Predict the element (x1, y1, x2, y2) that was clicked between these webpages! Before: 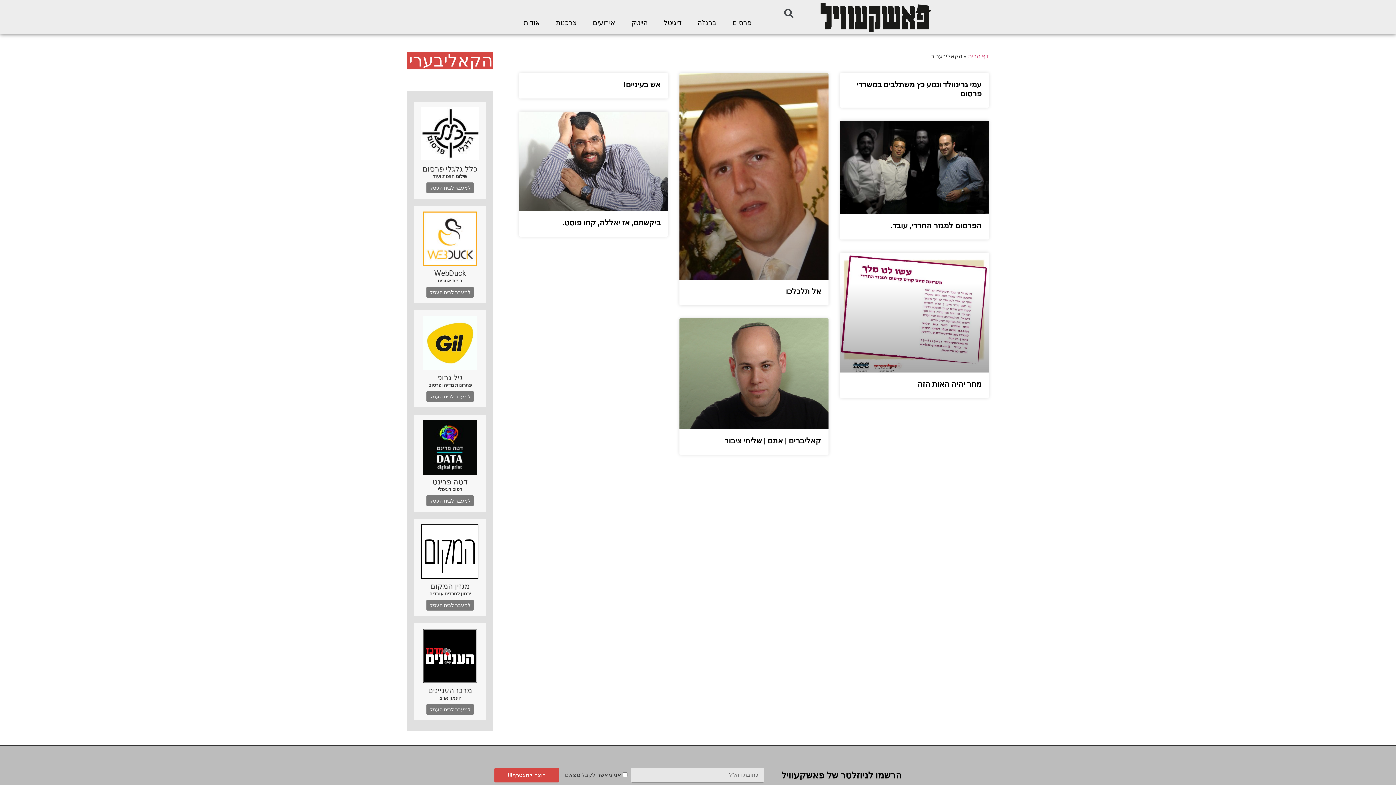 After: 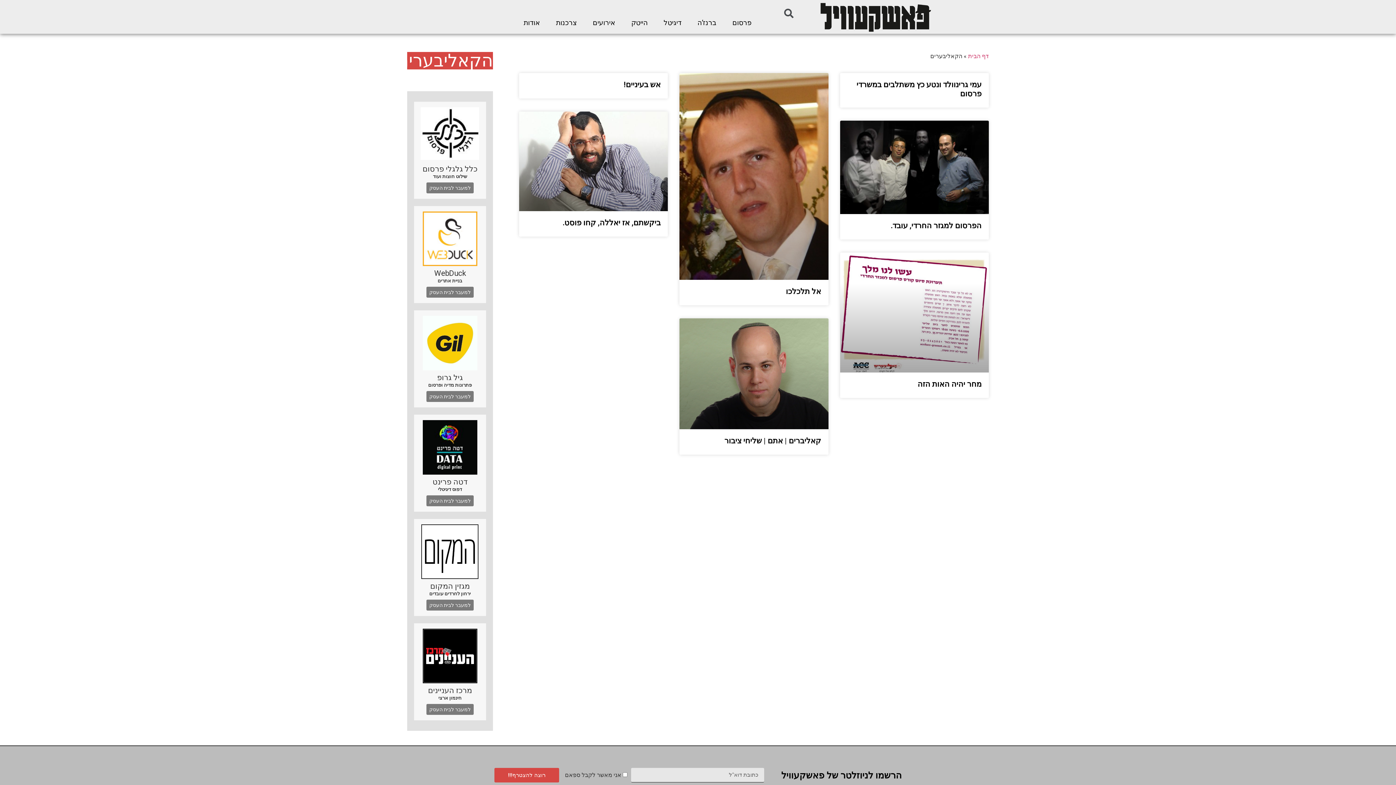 Action: bbox: (422, 420, 477, 474)